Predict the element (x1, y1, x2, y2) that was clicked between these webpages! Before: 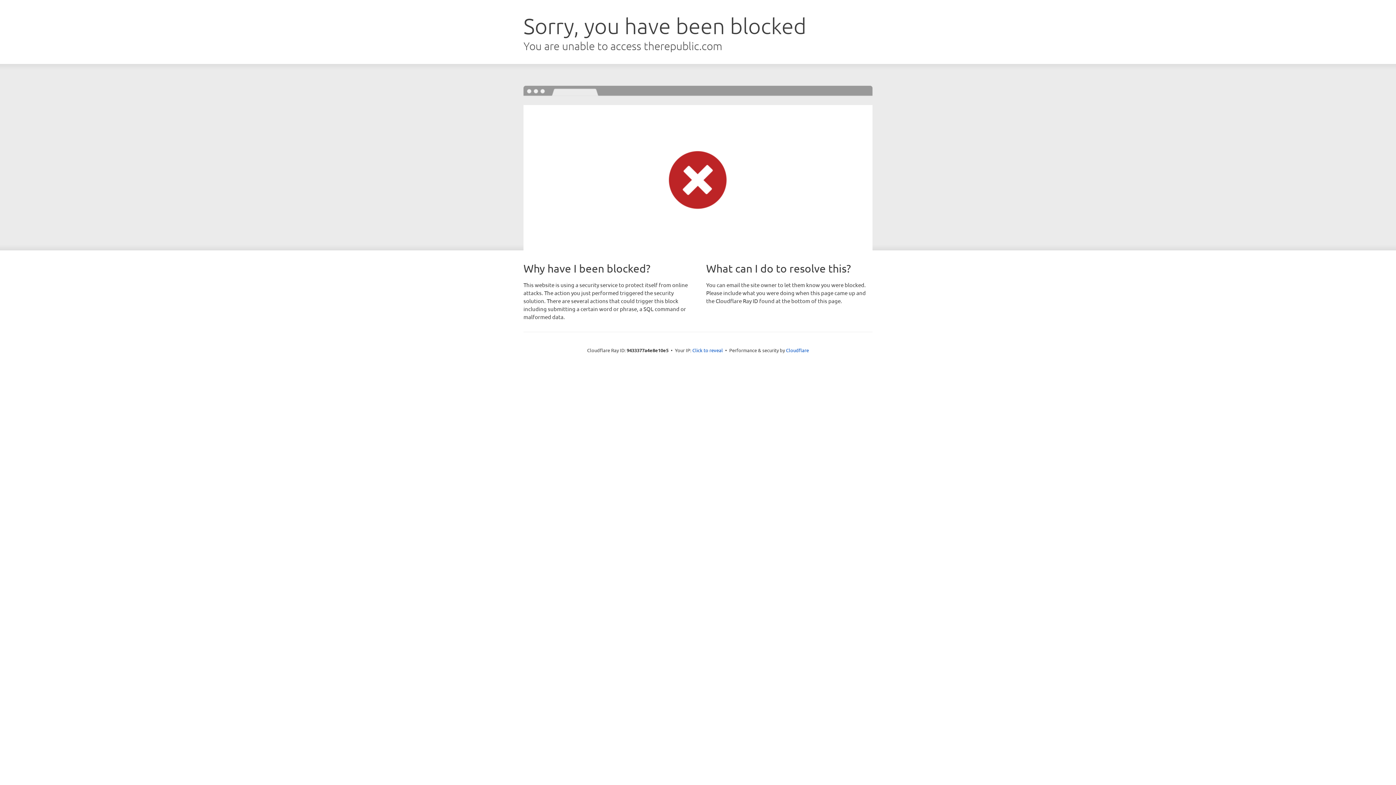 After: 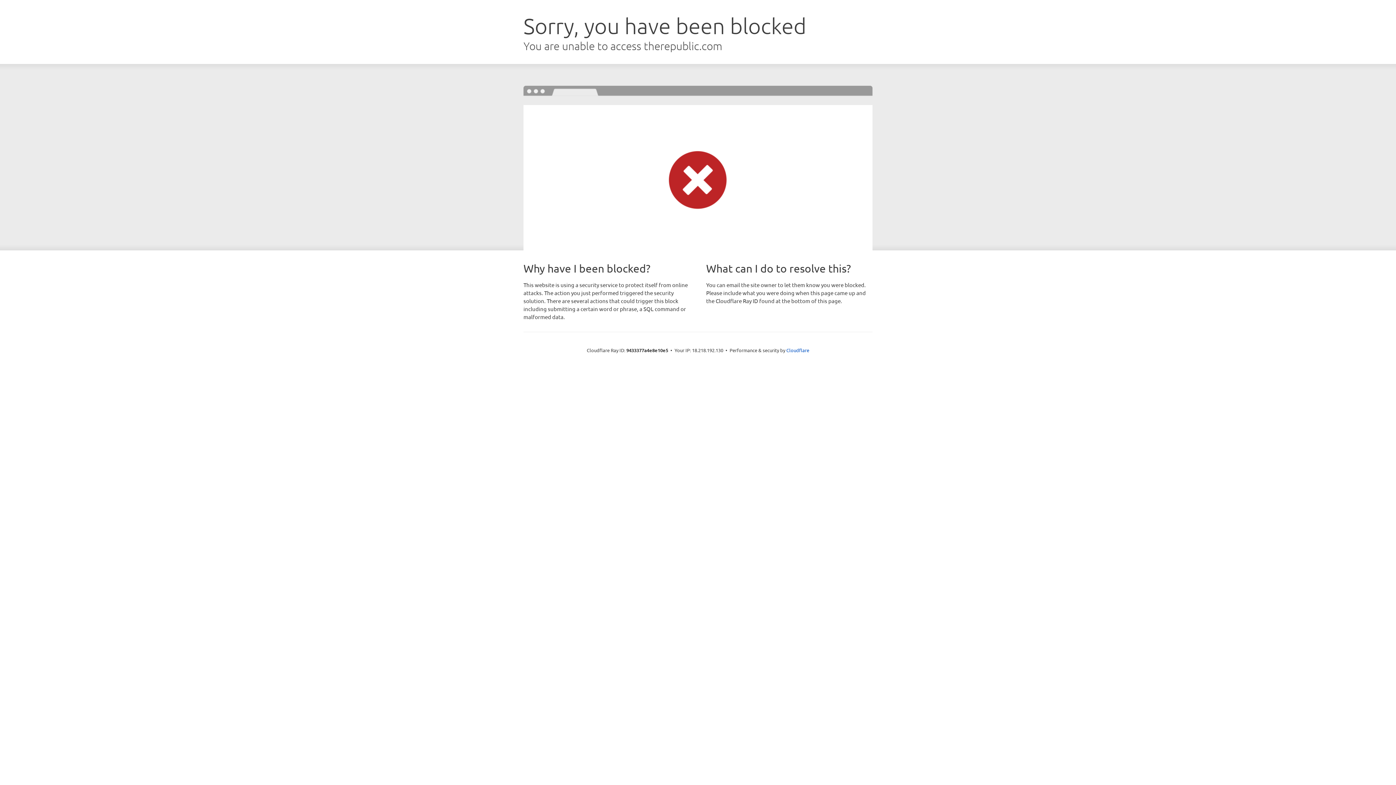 Action: bbox: (692, 346, 723, 353) label: Click to reveal